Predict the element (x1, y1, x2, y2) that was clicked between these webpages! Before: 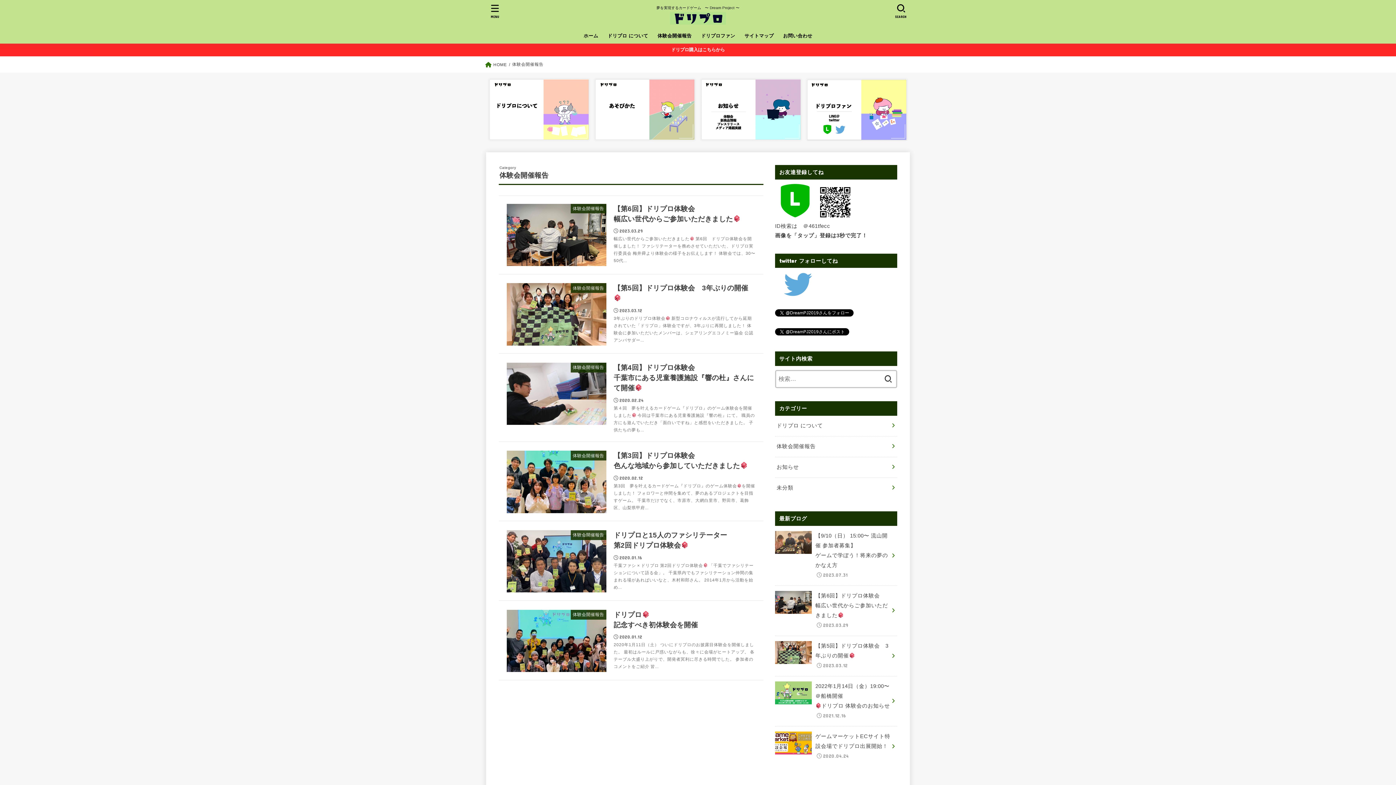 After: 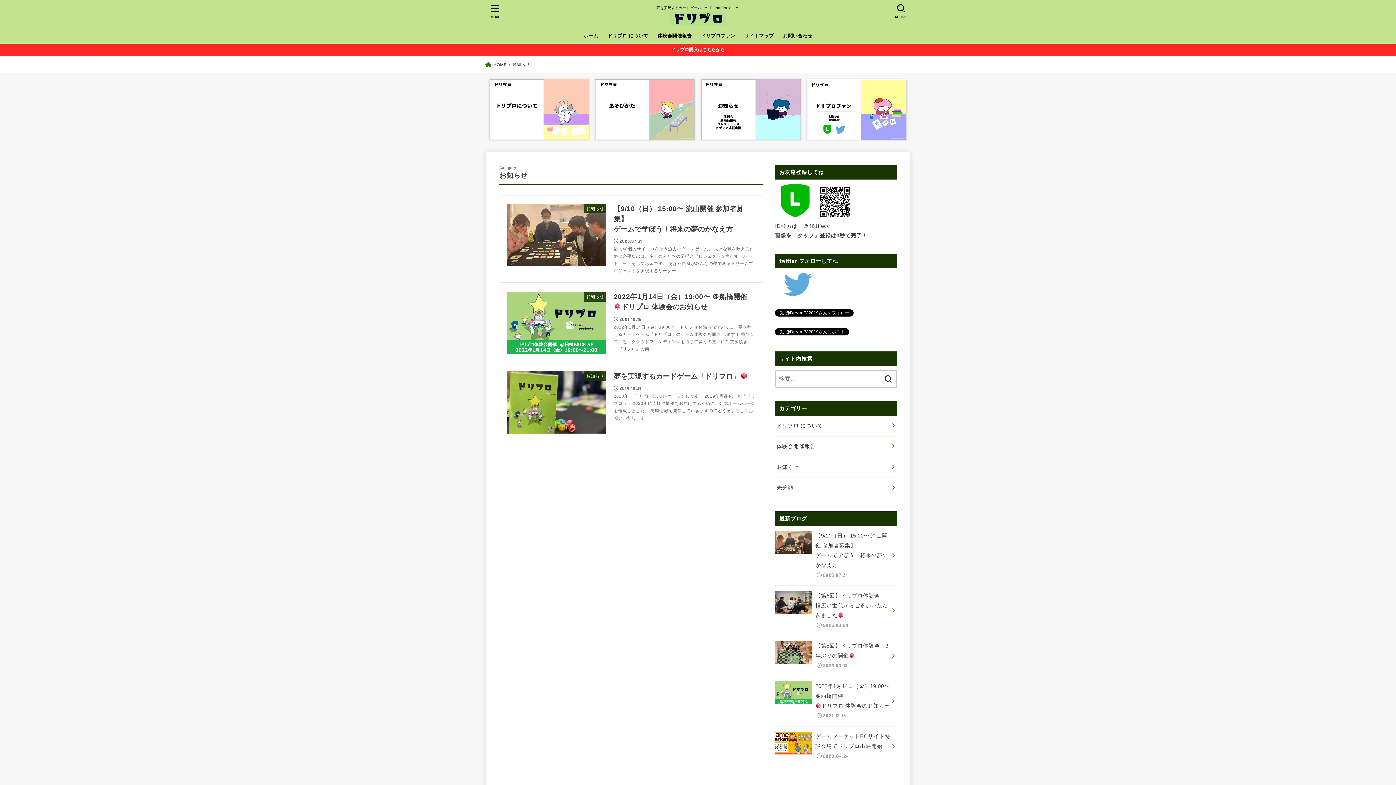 Action: bbox: (775, 457, 897, 477) label: お知らせ